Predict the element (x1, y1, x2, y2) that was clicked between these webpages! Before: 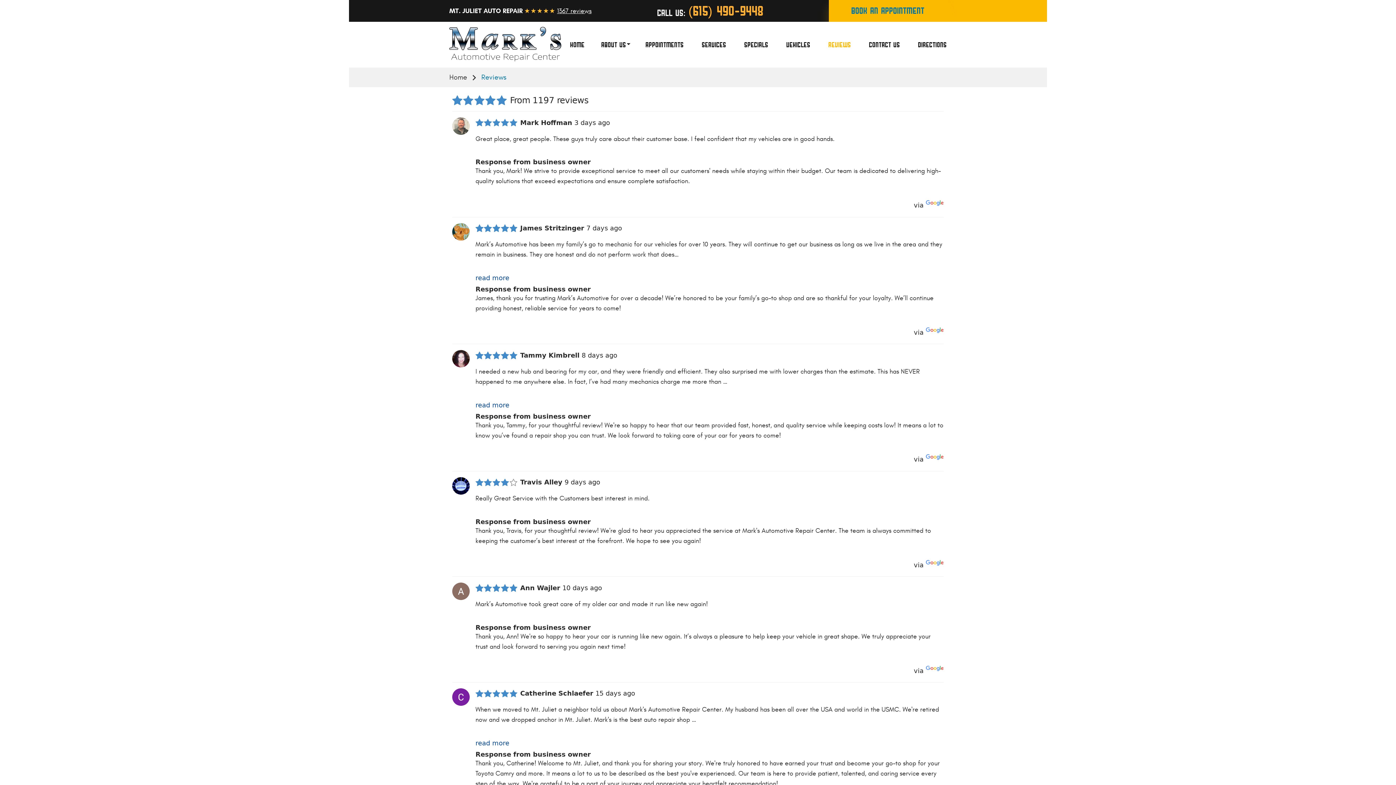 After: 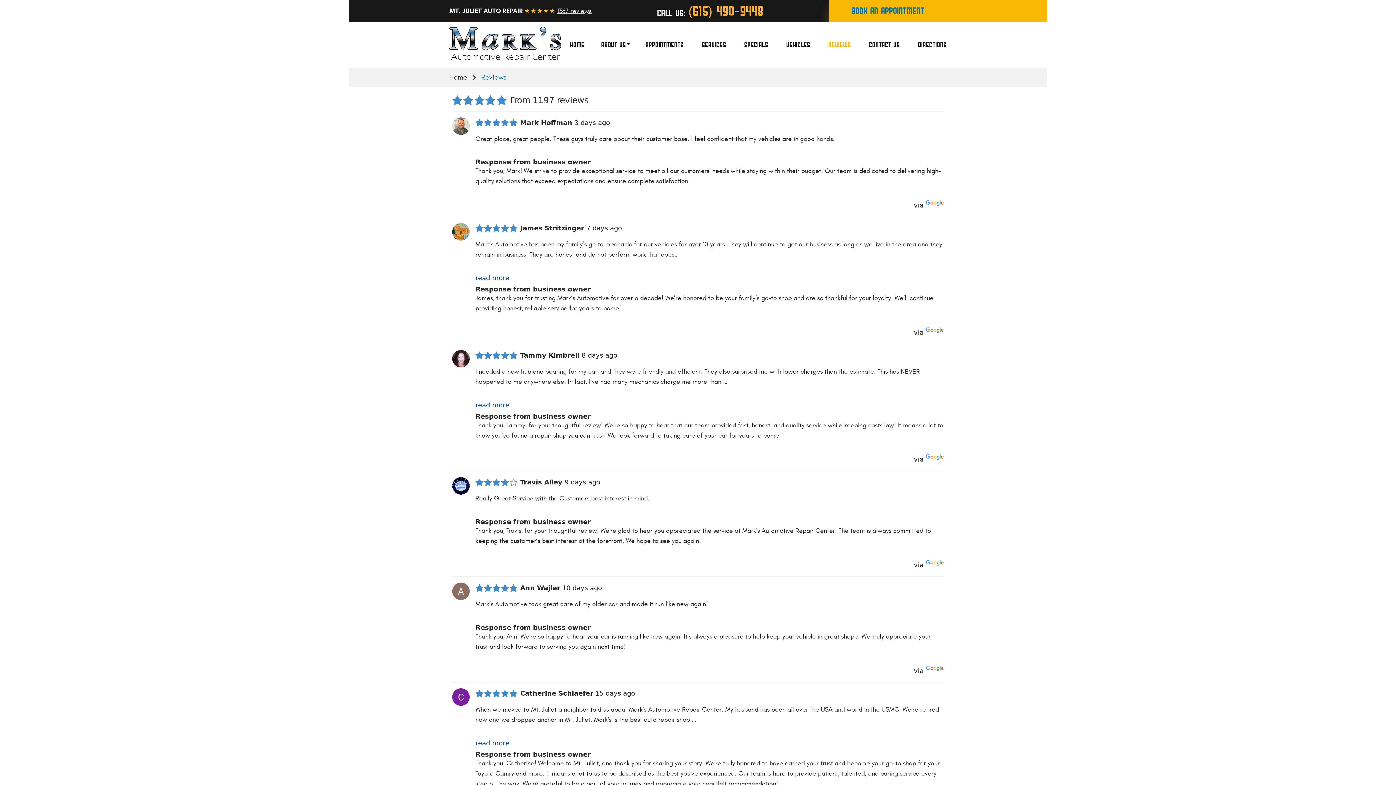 Action: bbox: (926, 201, 944, 209)